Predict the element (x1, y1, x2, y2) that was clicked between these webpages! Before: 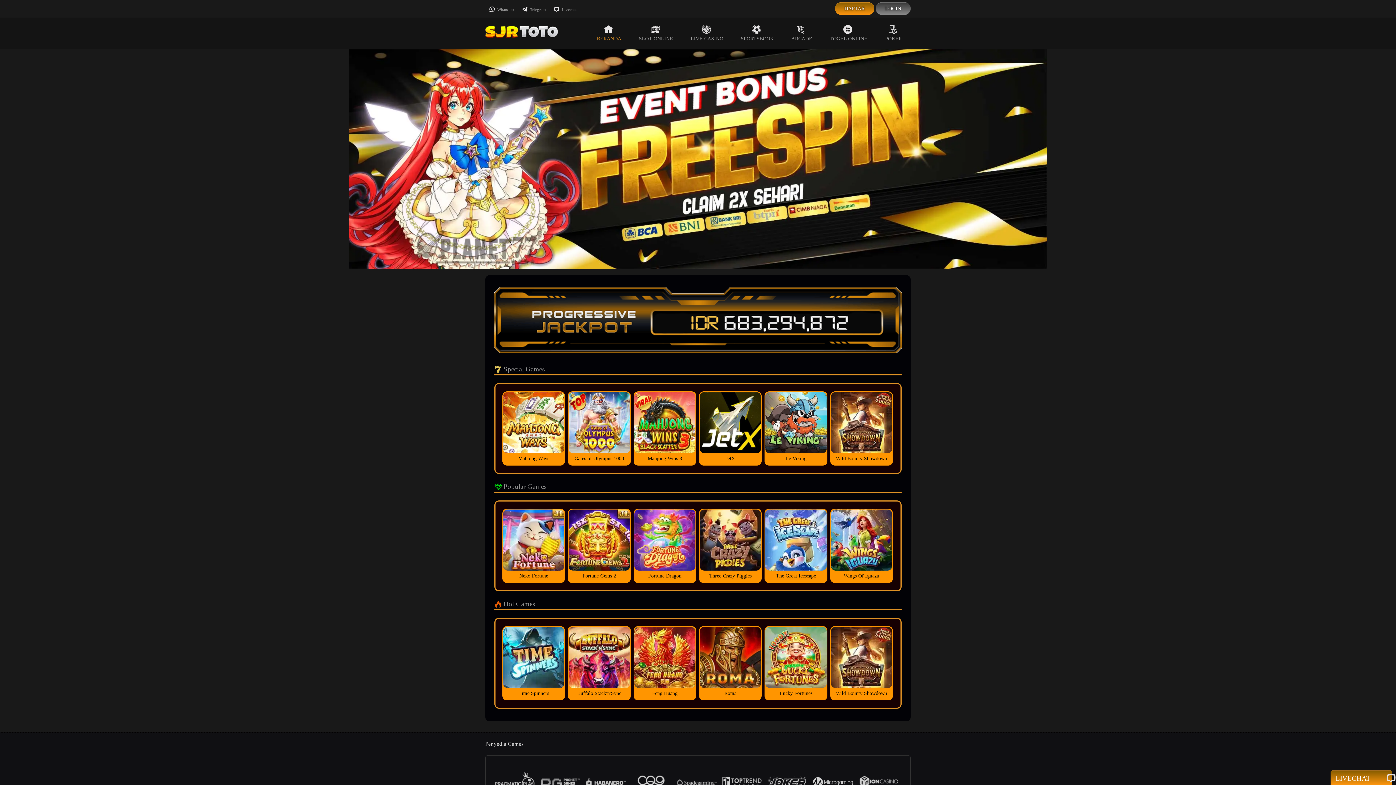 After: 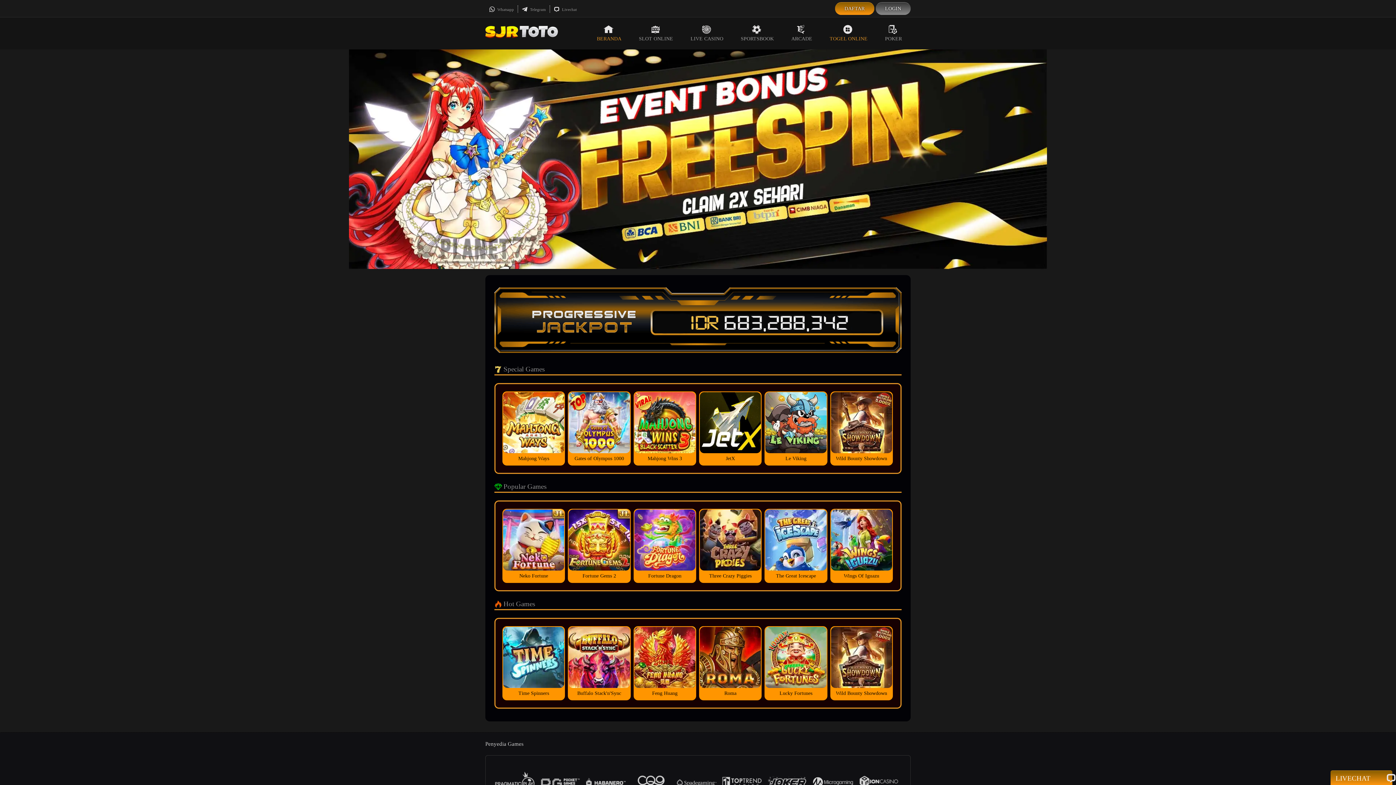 Action: bbox: (821, 17, 876, 49) label: TOGEL ONLINE